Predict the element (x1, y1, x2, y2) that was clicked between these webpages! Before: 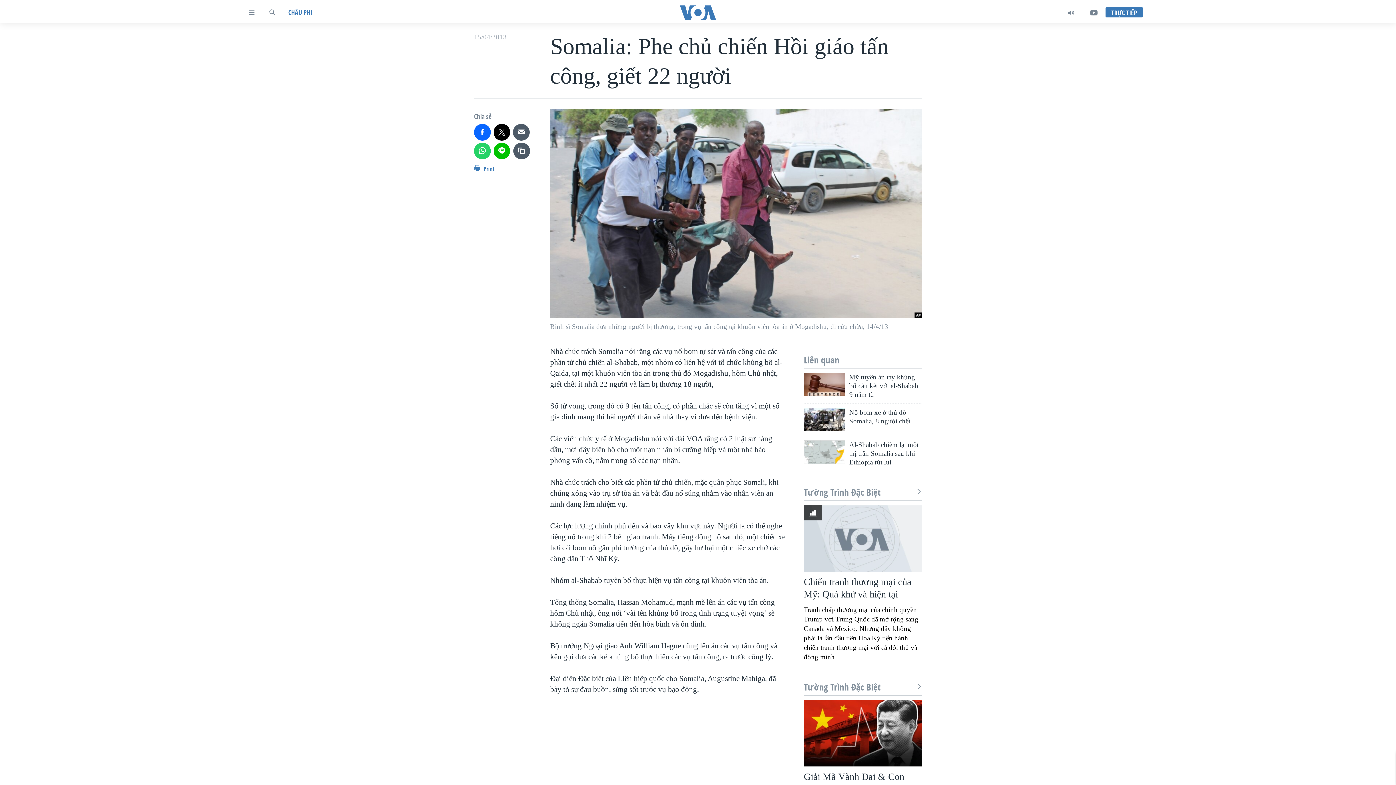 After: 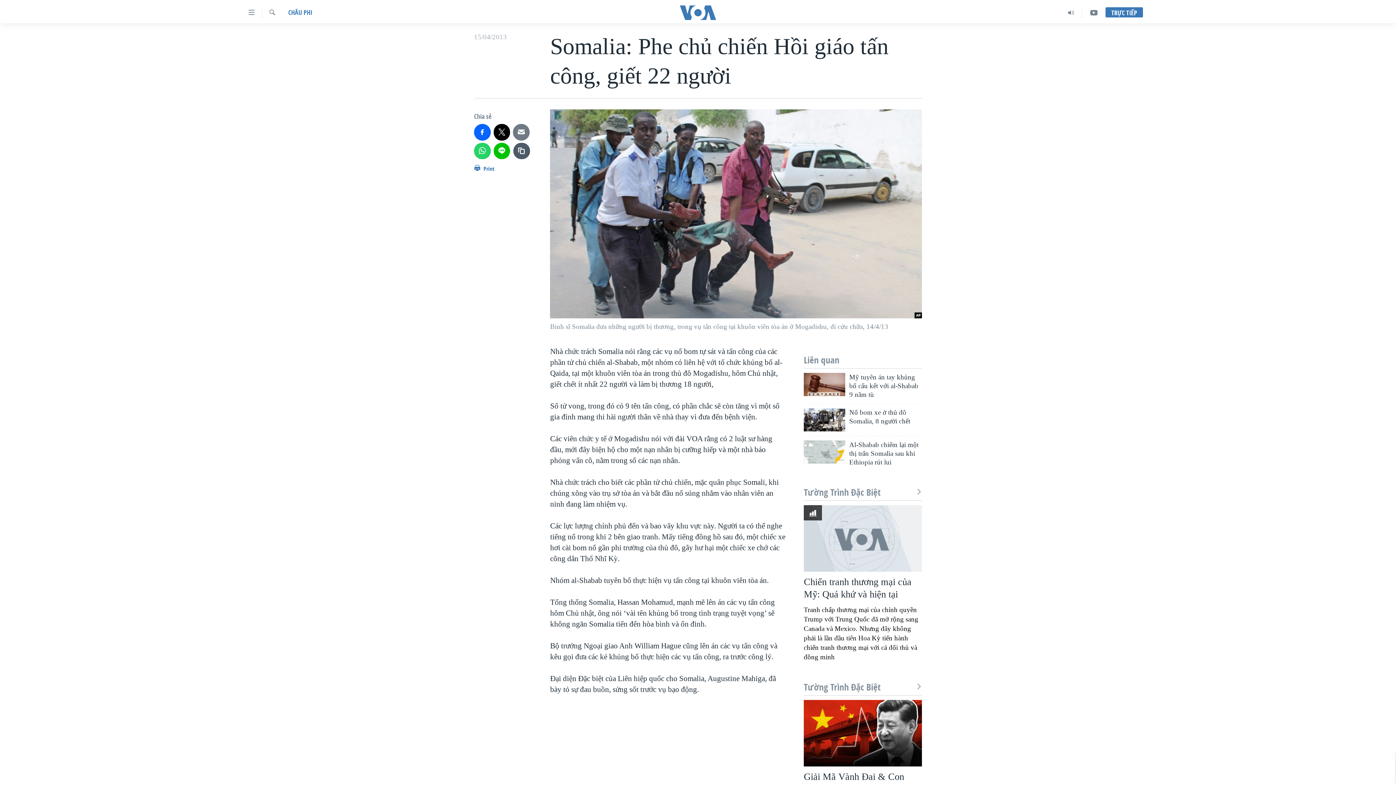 Action: bbox: (513, 124, 529, 140)